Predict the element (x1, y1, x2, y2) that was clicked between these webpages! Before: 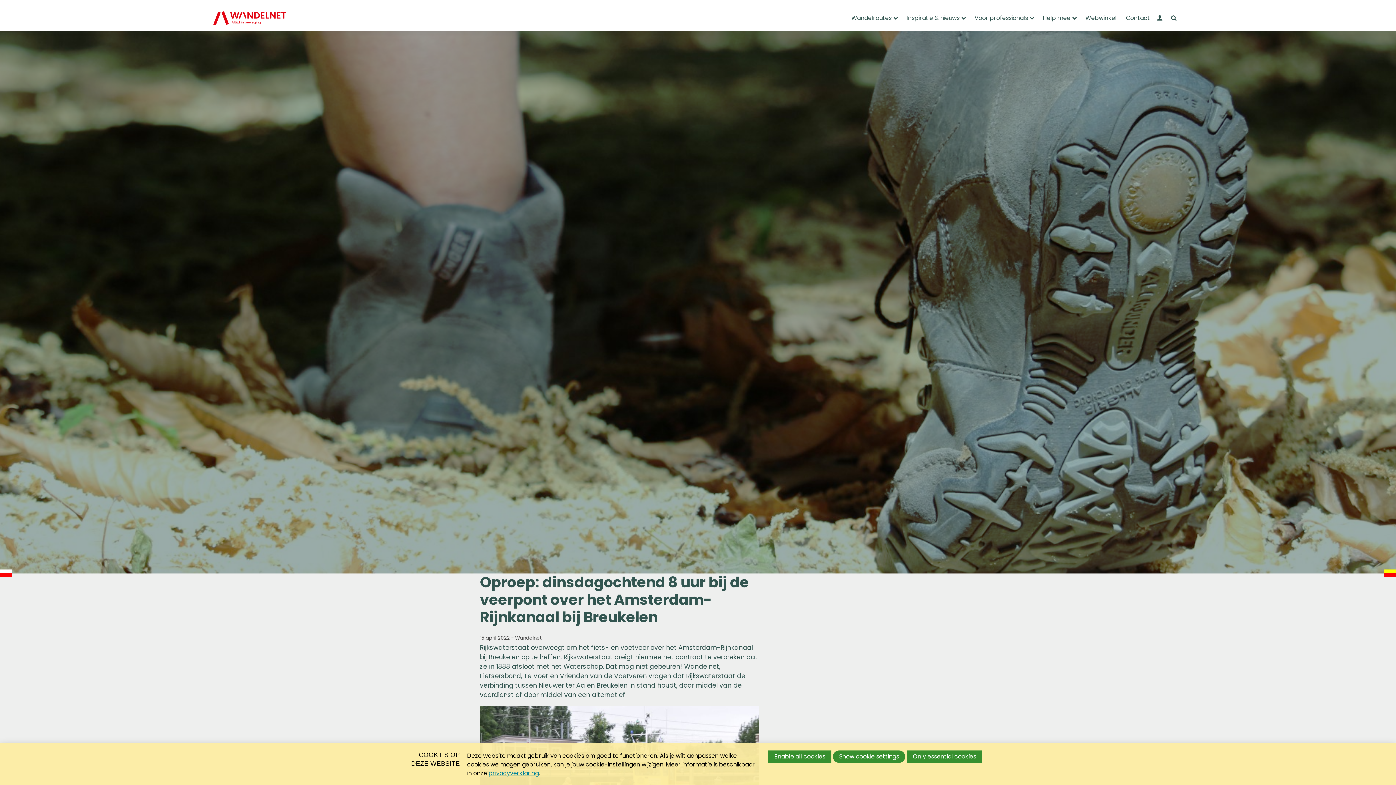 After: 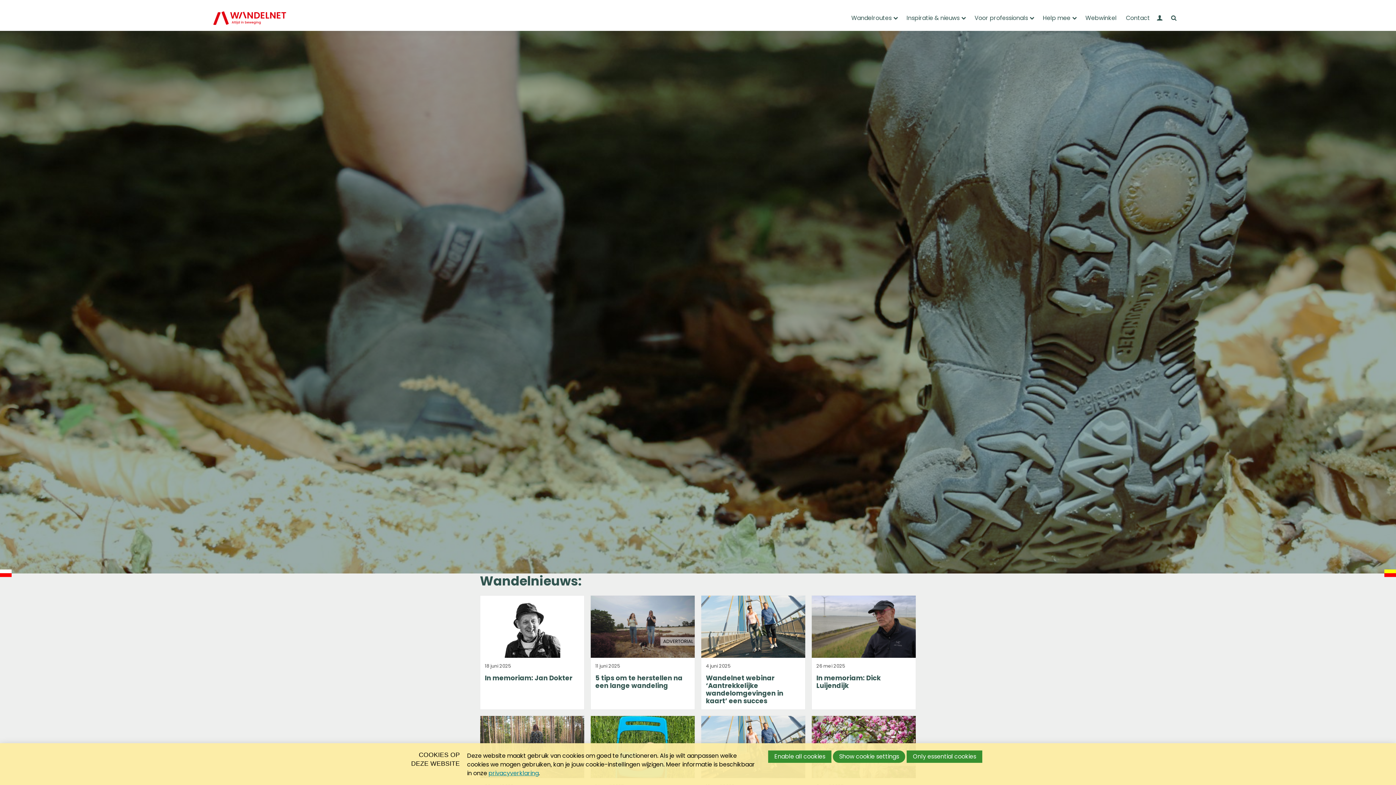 Action: bbox: (515, 634, 542, 641) label: Wandelnet